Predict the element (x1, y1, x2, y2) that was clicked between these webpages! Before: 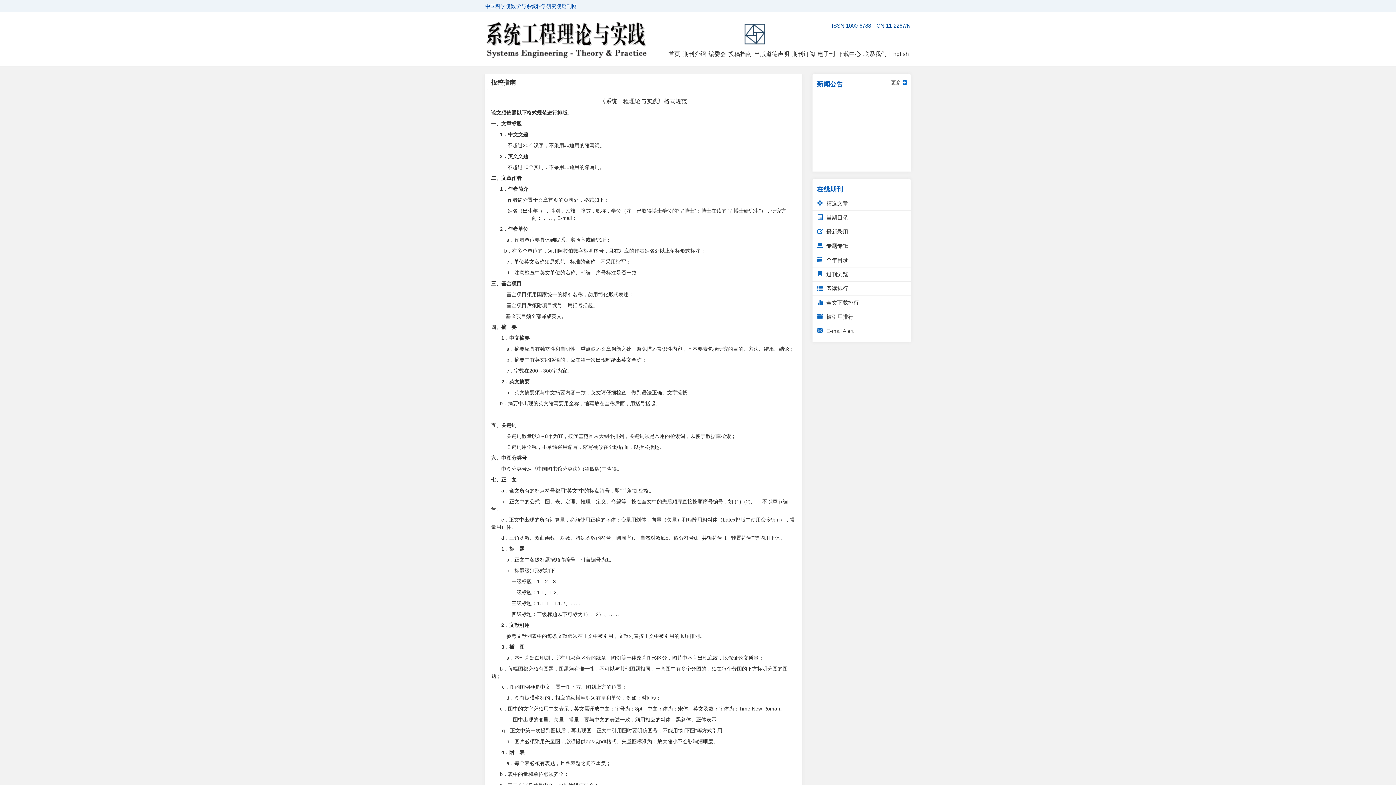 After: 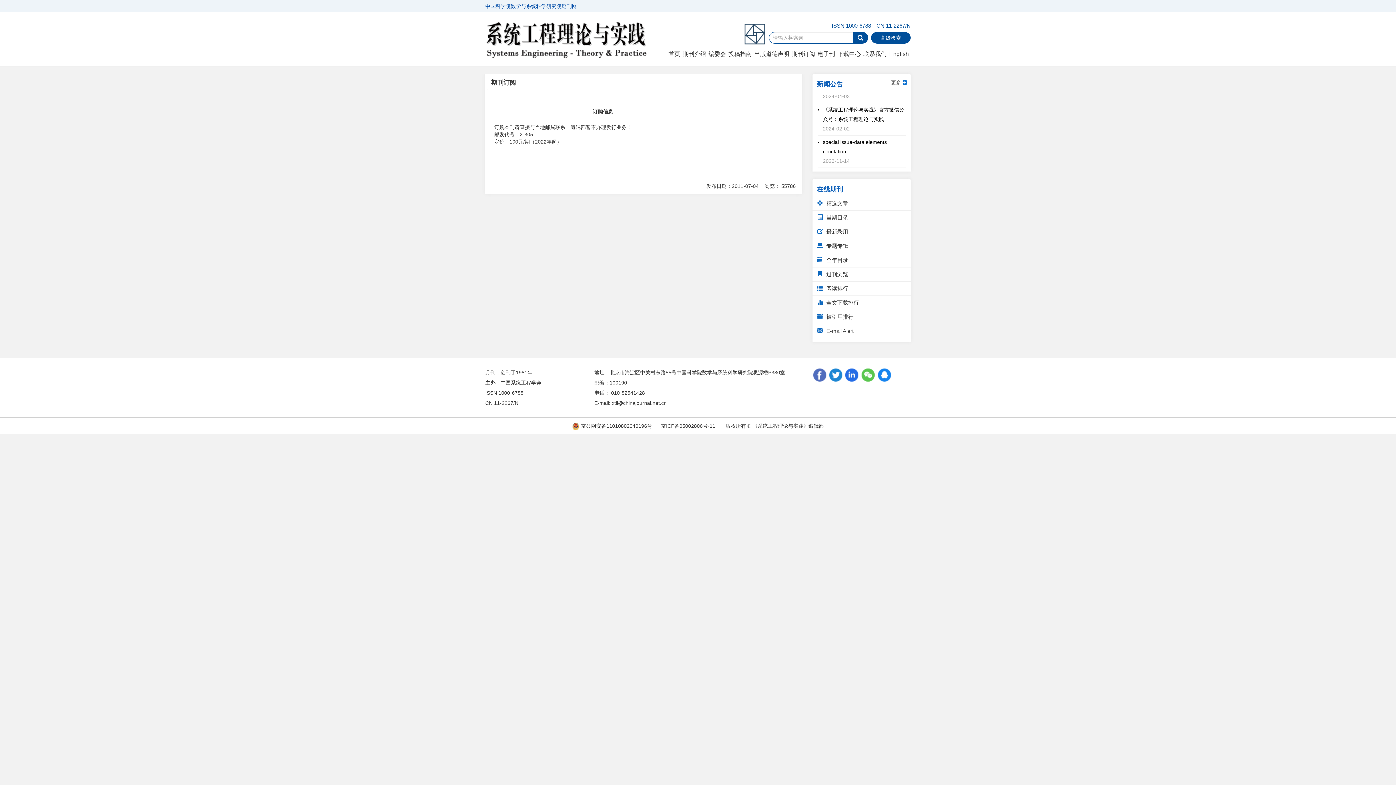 Action: bbox: (790, 45, 816, 62) label: 期刊订阅